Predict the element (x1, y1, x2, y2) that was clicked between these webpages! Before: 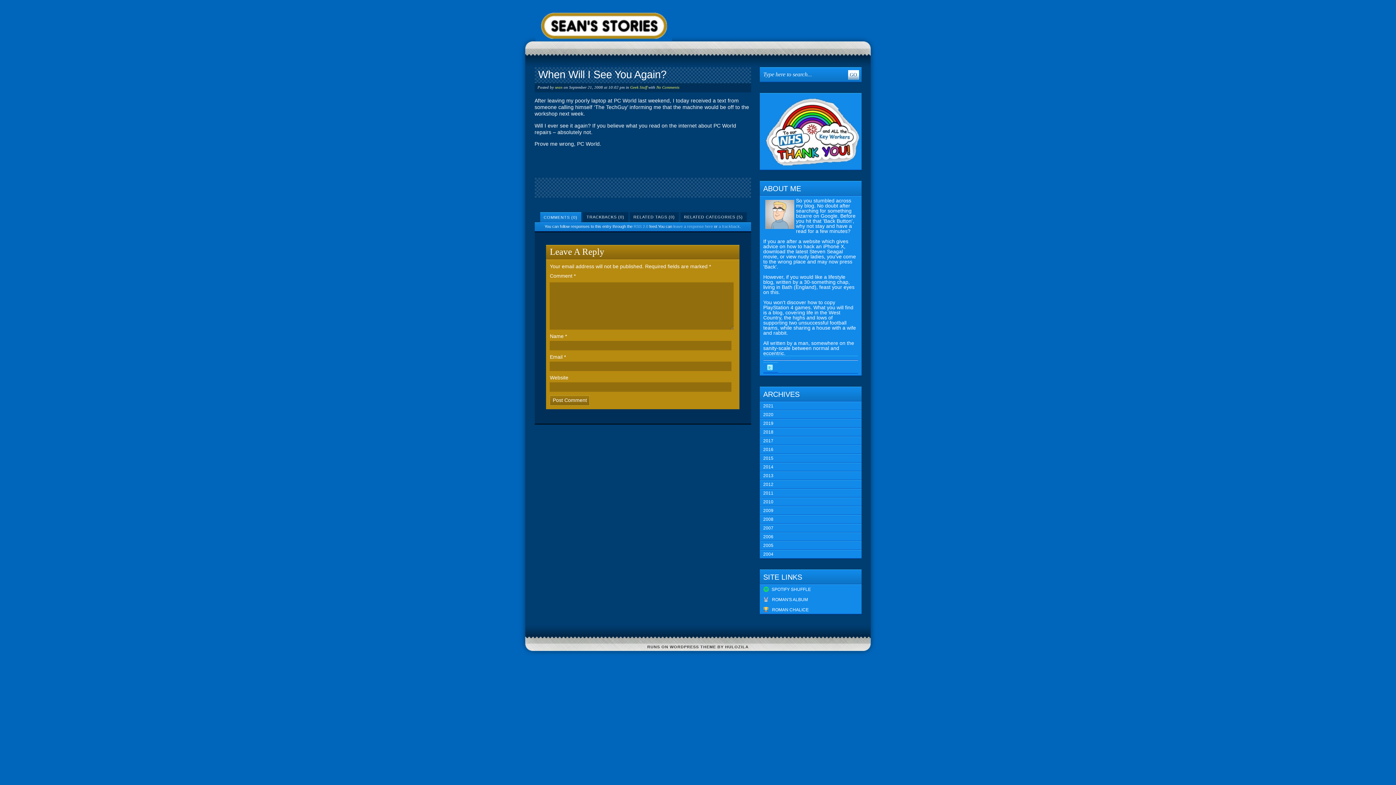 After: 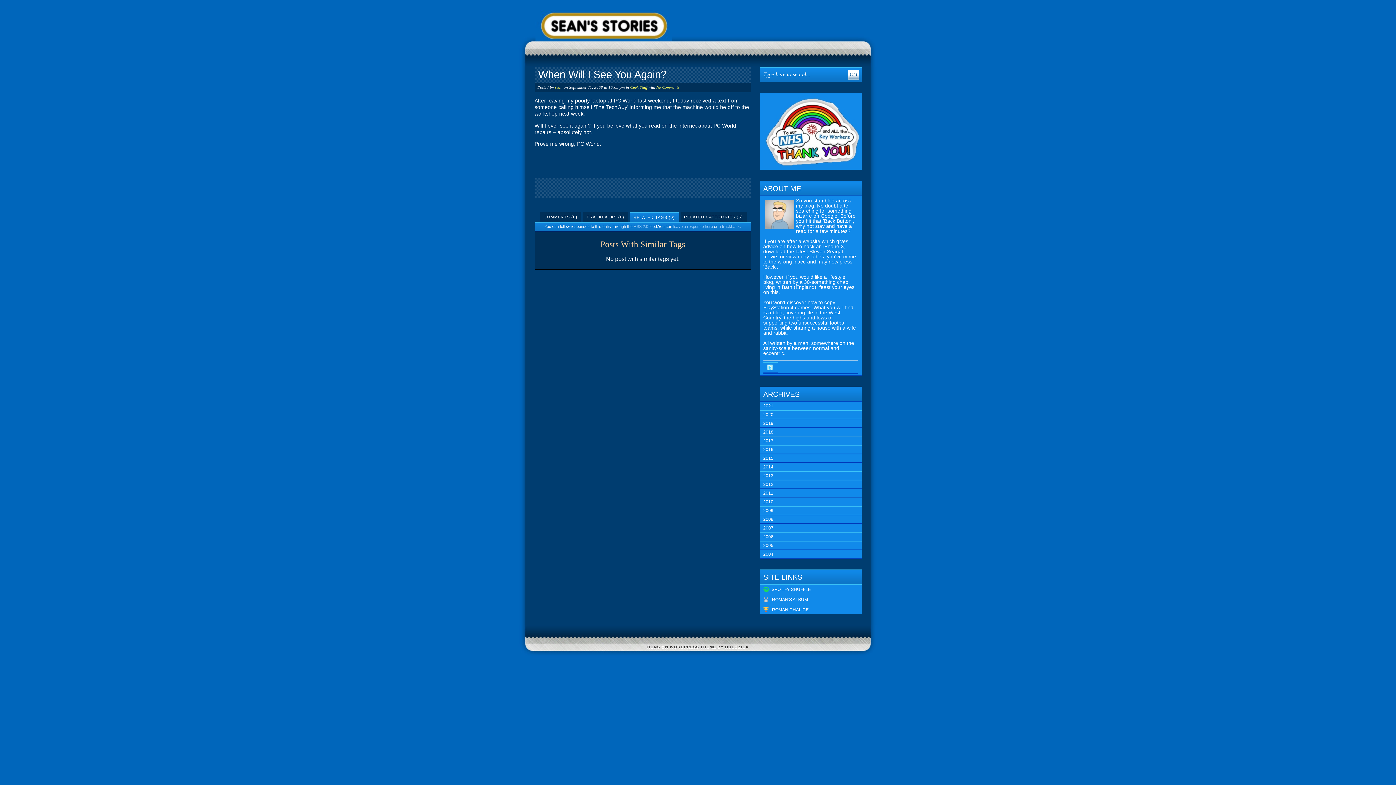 Action: bbox: (630, 212, 678, 222) label: RELATED TAGS (0)